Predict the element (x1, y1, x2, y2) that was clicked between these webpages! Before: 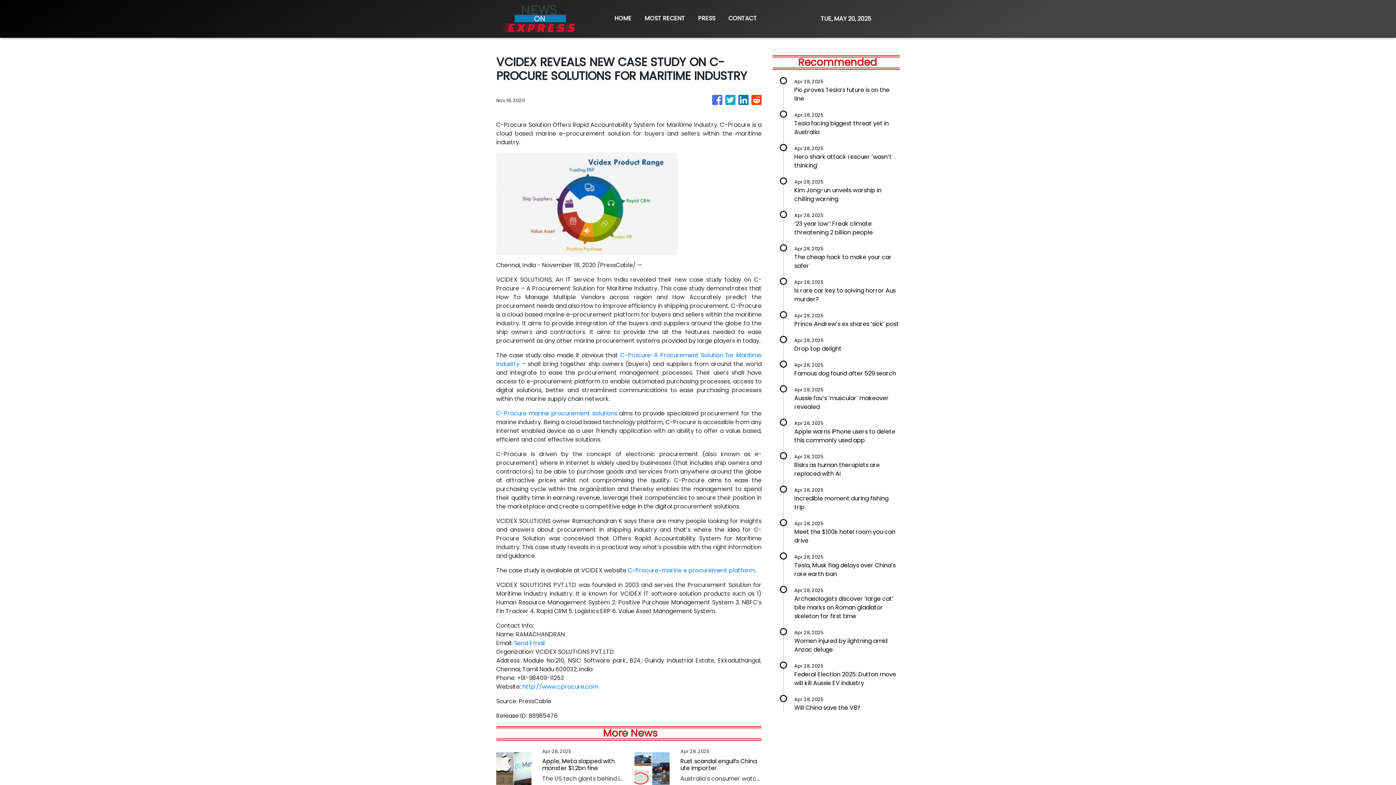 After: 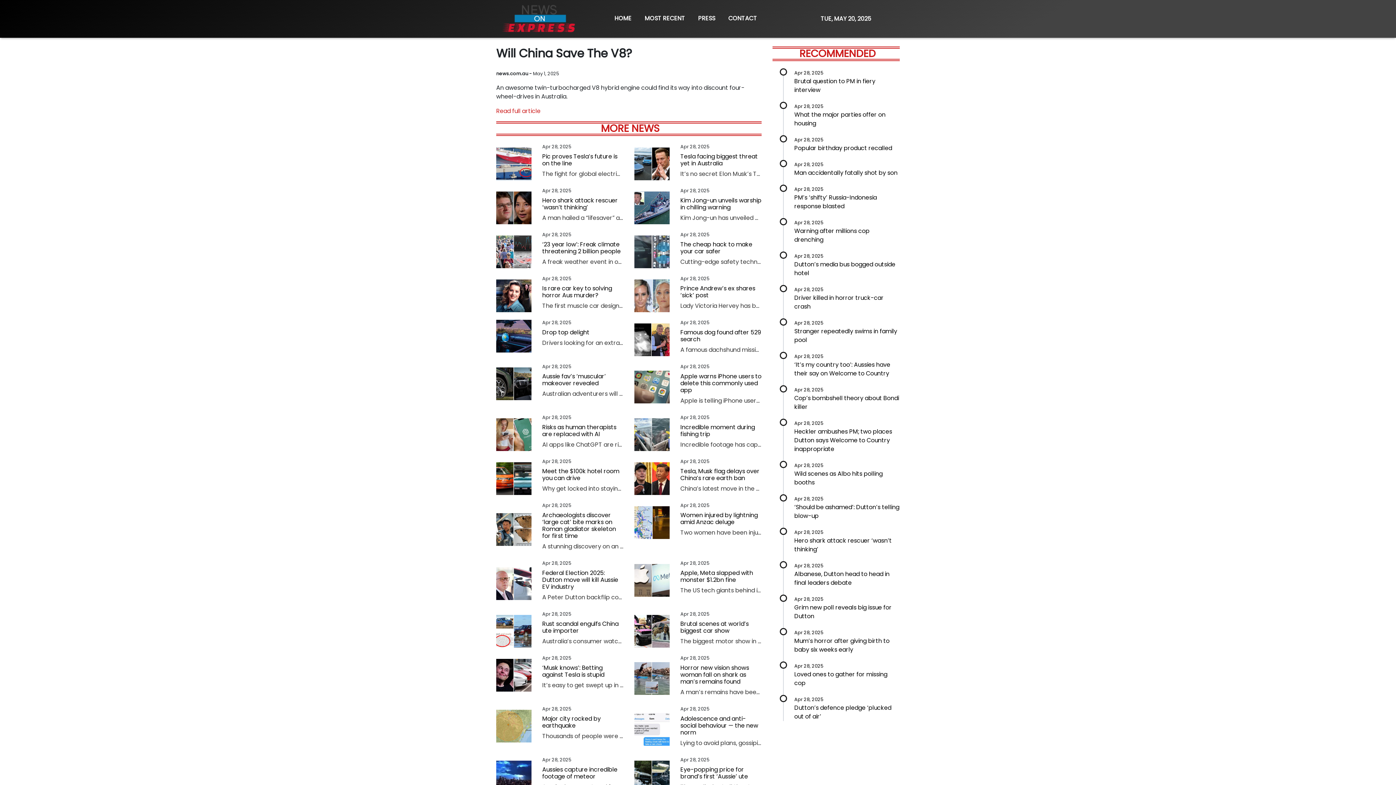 Action: label: Apr 28, 2025

Will China save the V8? bbox: (794, 695, 900, 712)